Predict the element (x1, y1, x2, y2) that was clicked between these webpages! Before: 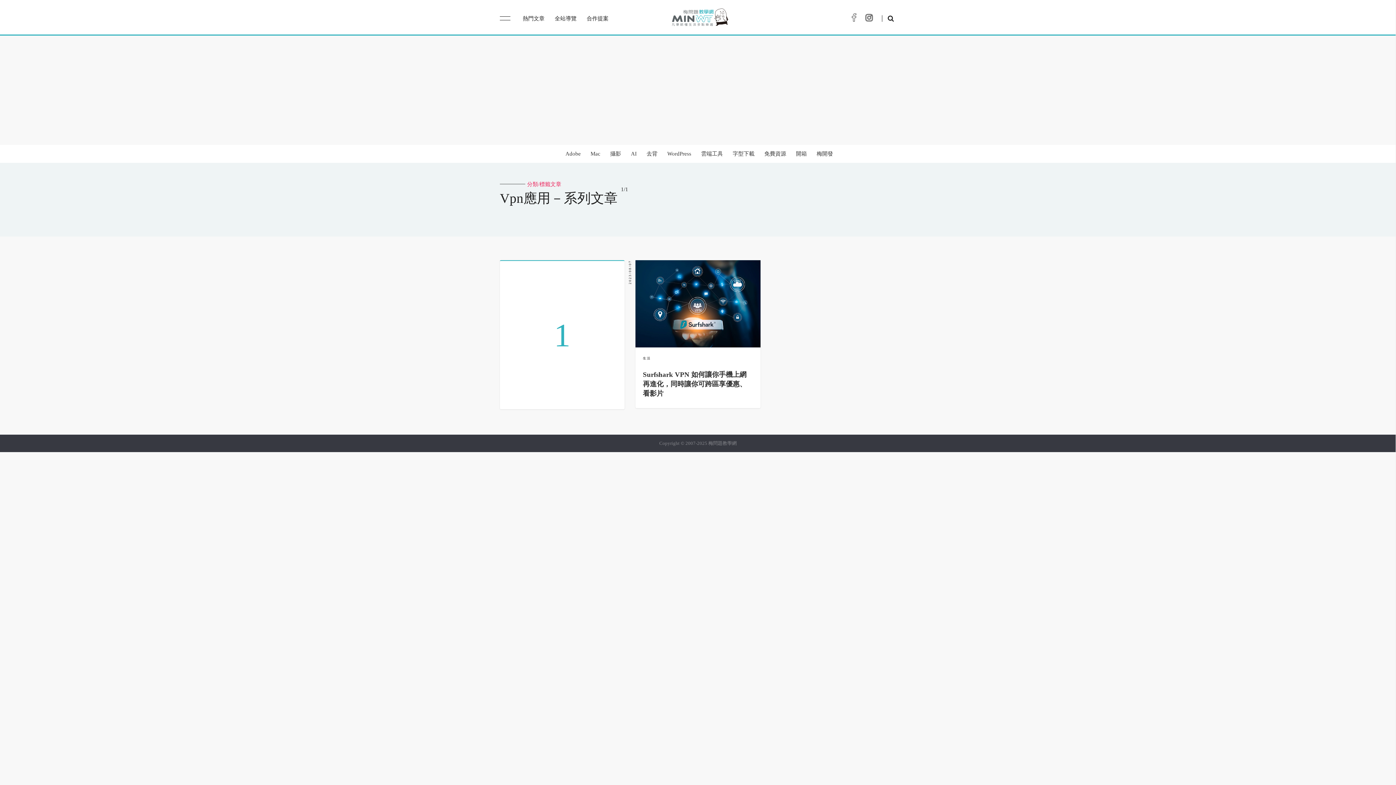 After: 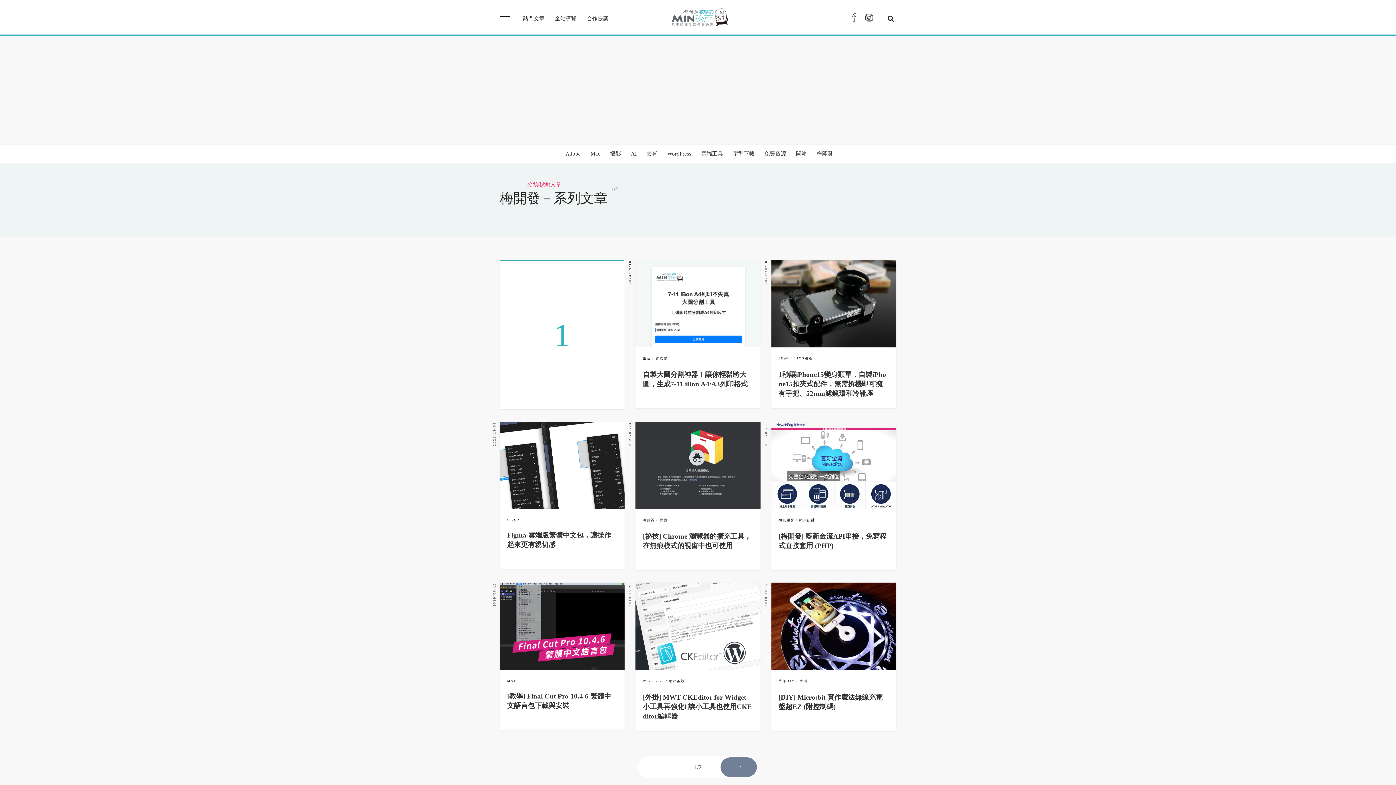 Action: label: 梅開發 bbox: (813, 144, 836, 162)